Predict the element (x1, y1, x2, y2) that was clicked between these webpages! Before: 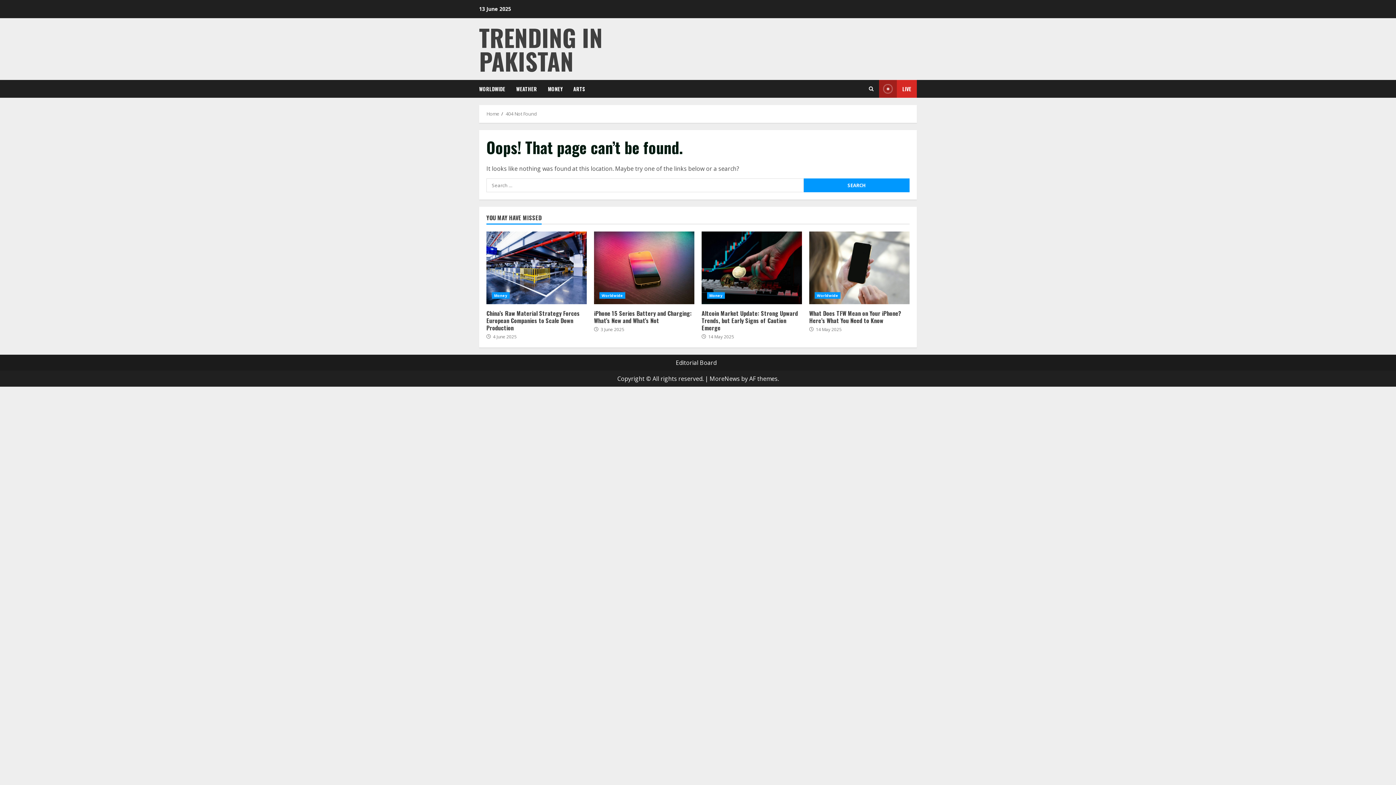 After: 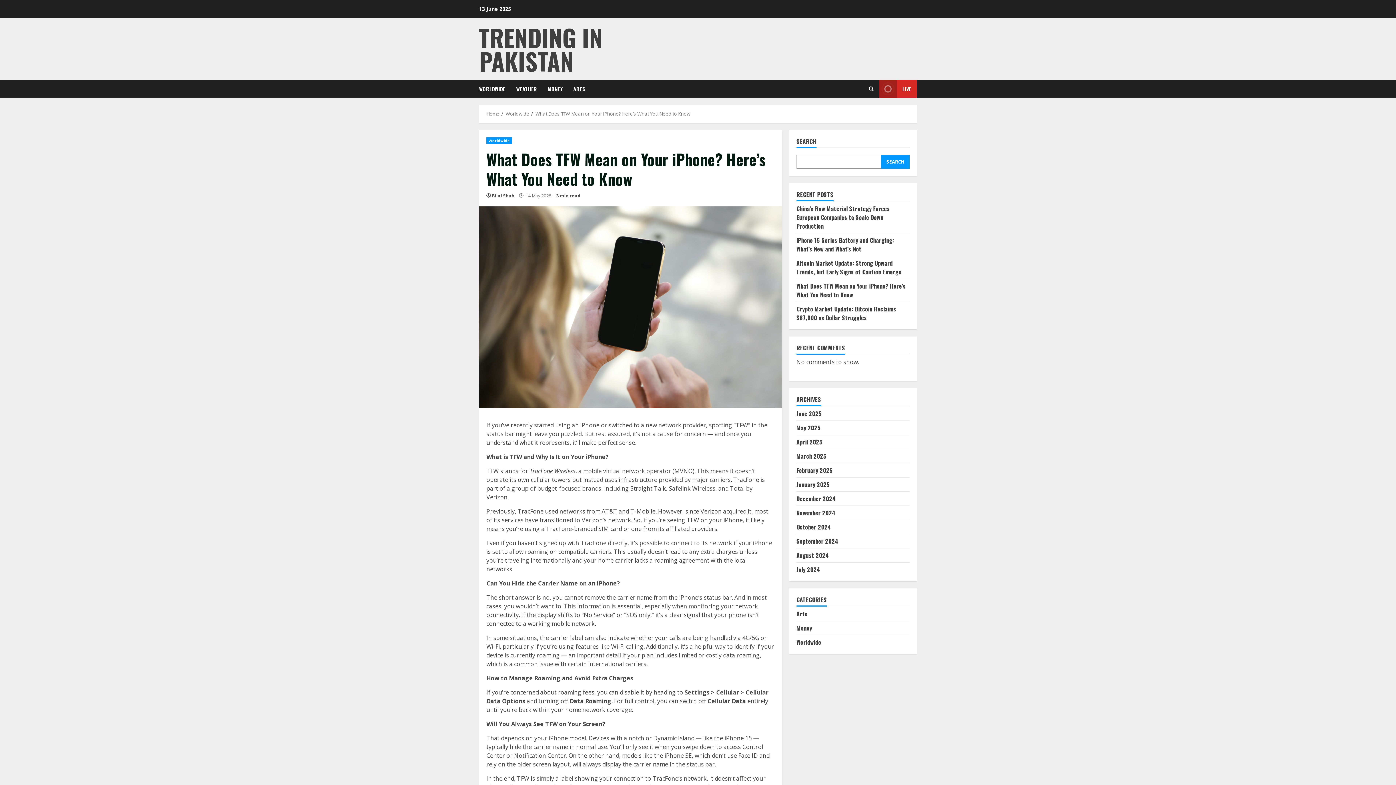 Action: label: What Does TFW Mean on Your iPhone? Here’s What You Need to Know bbox: (809, 309, 901, 325)